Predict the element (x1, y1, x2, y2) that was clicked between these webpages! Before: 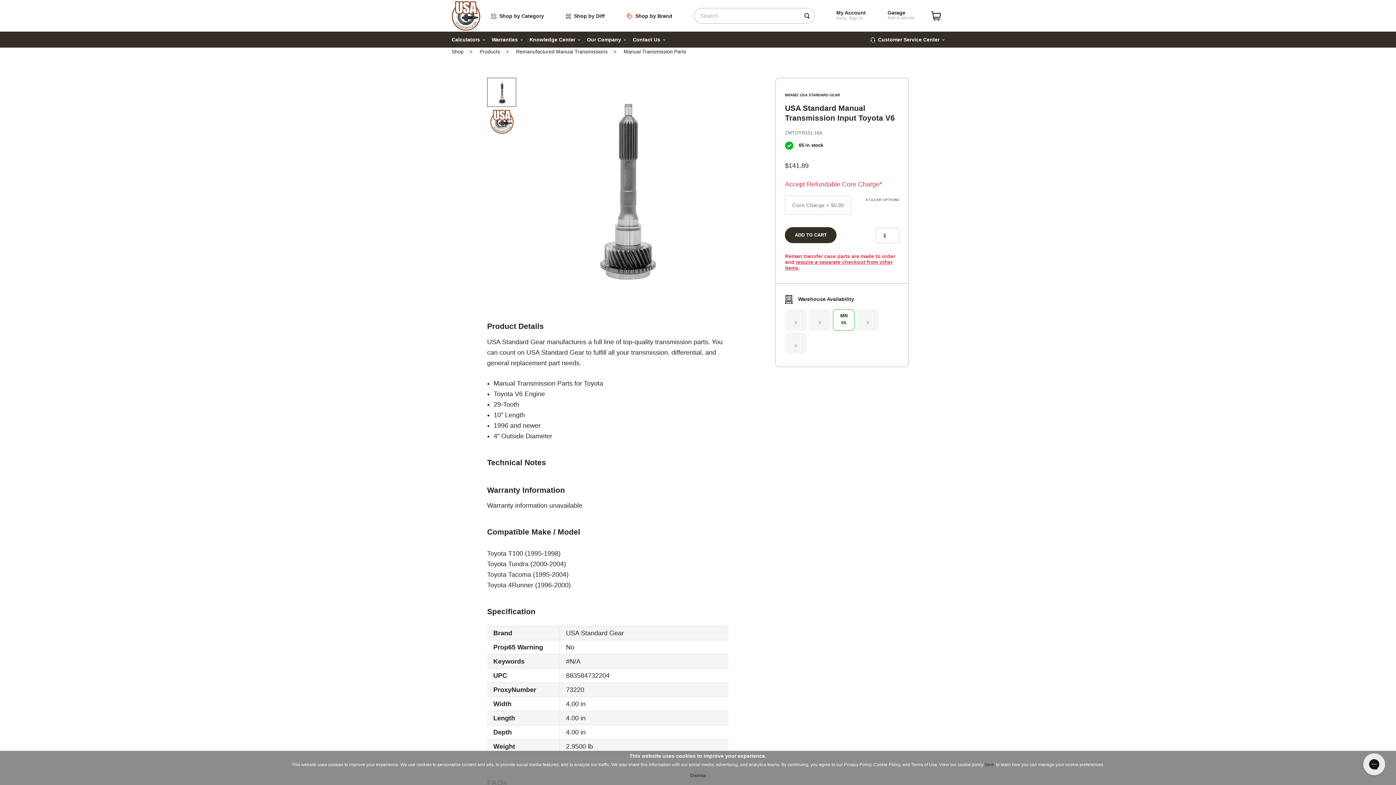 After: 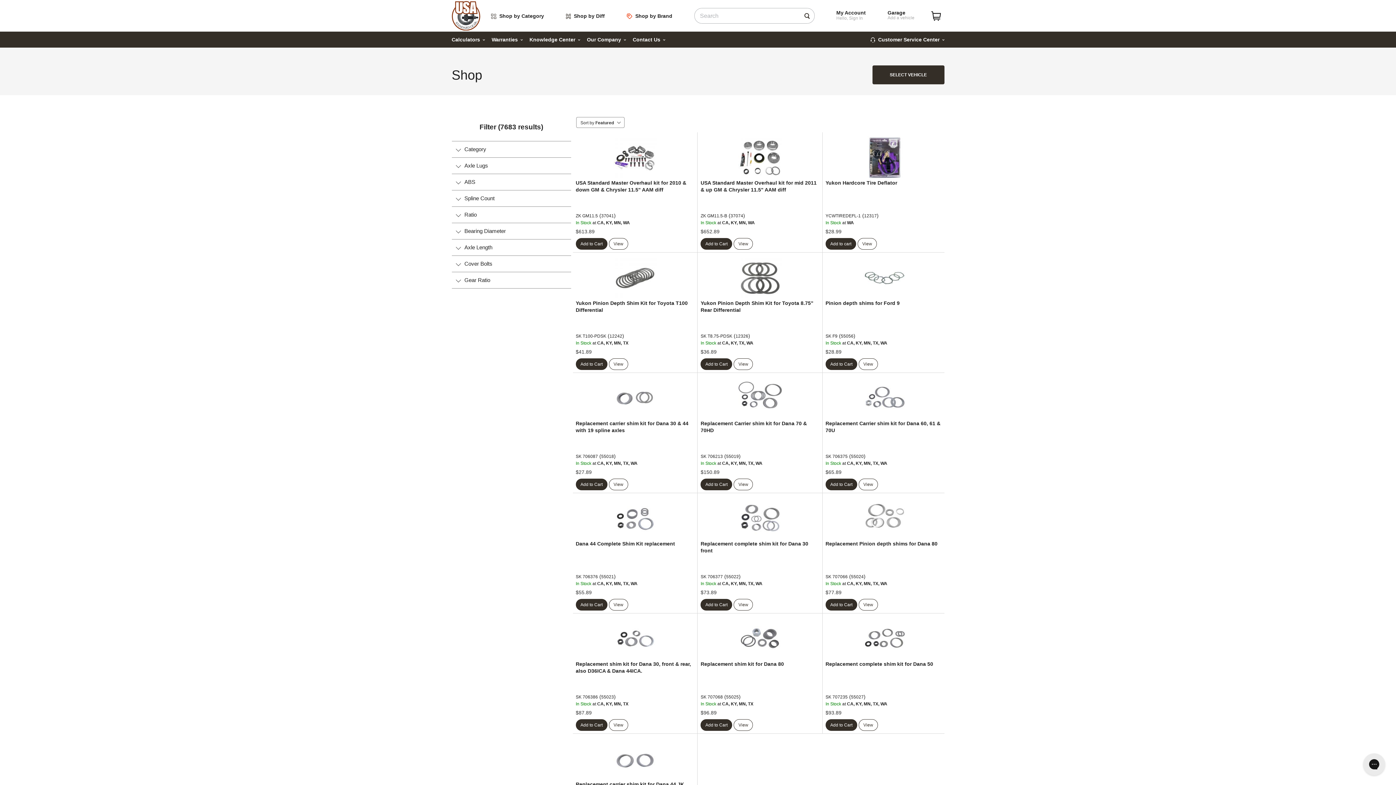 Action: bbox: (479, 48, 500, 54) label: Products